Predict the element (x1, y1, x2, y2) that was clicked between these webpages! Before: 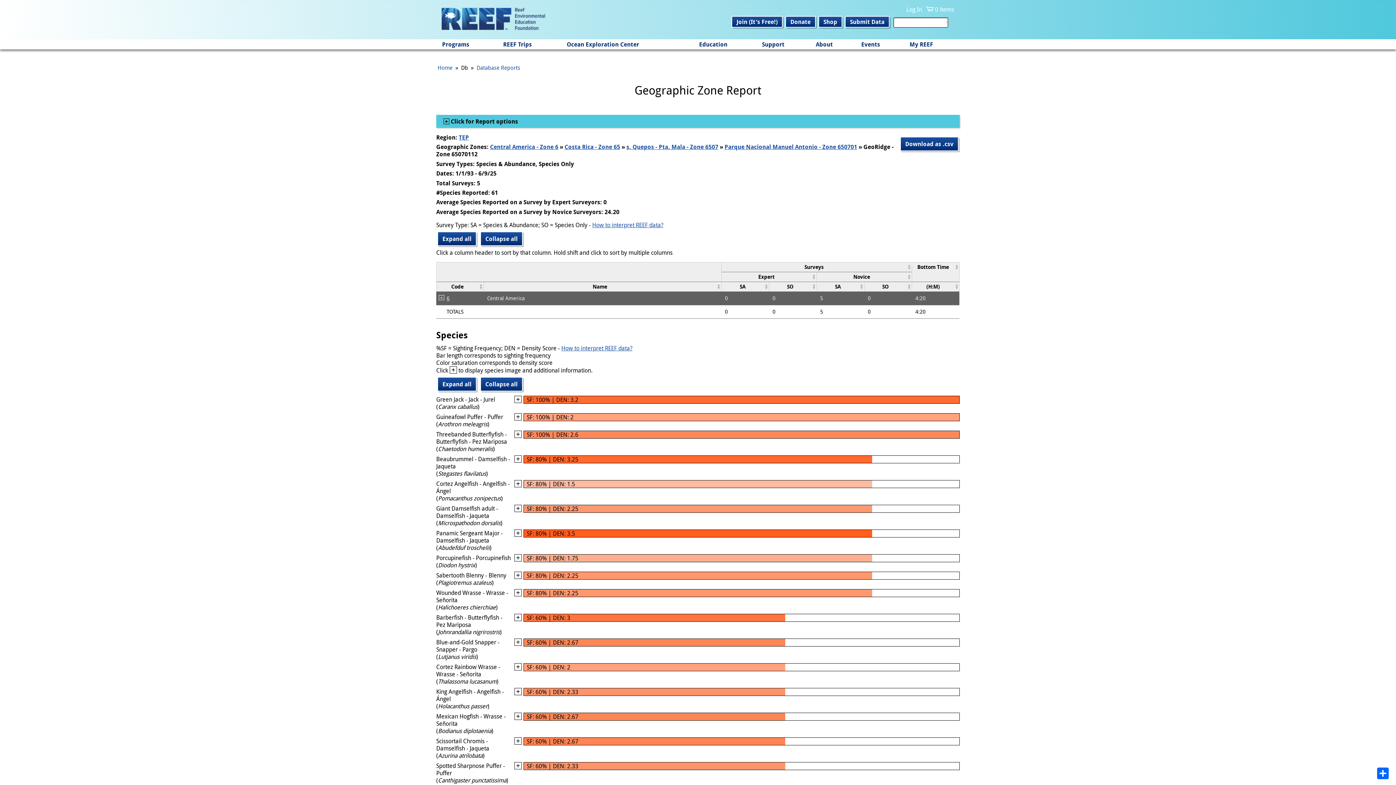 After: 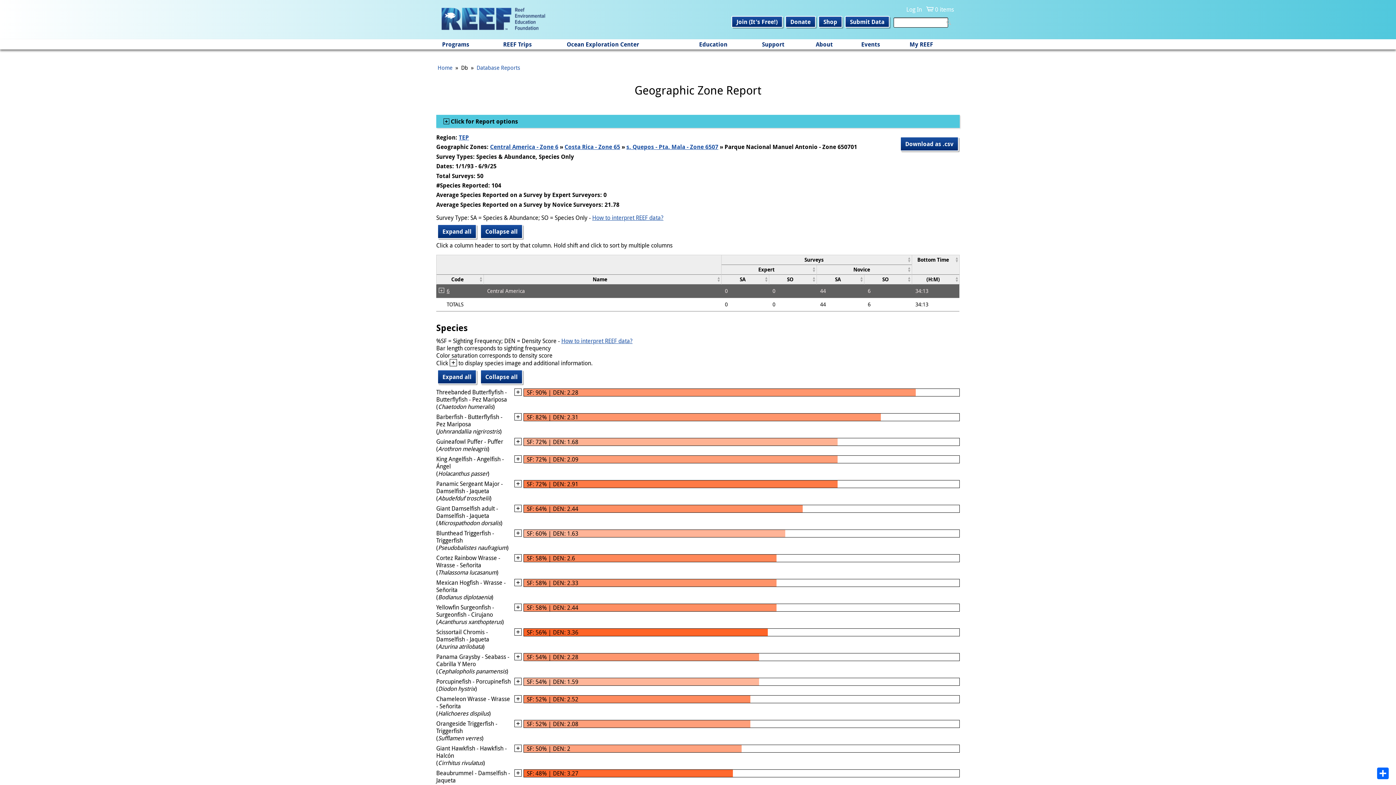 Action: bbox: (724, 143, 857, 151) label: Parque Nacional Manuel Antonio - Zone 650701